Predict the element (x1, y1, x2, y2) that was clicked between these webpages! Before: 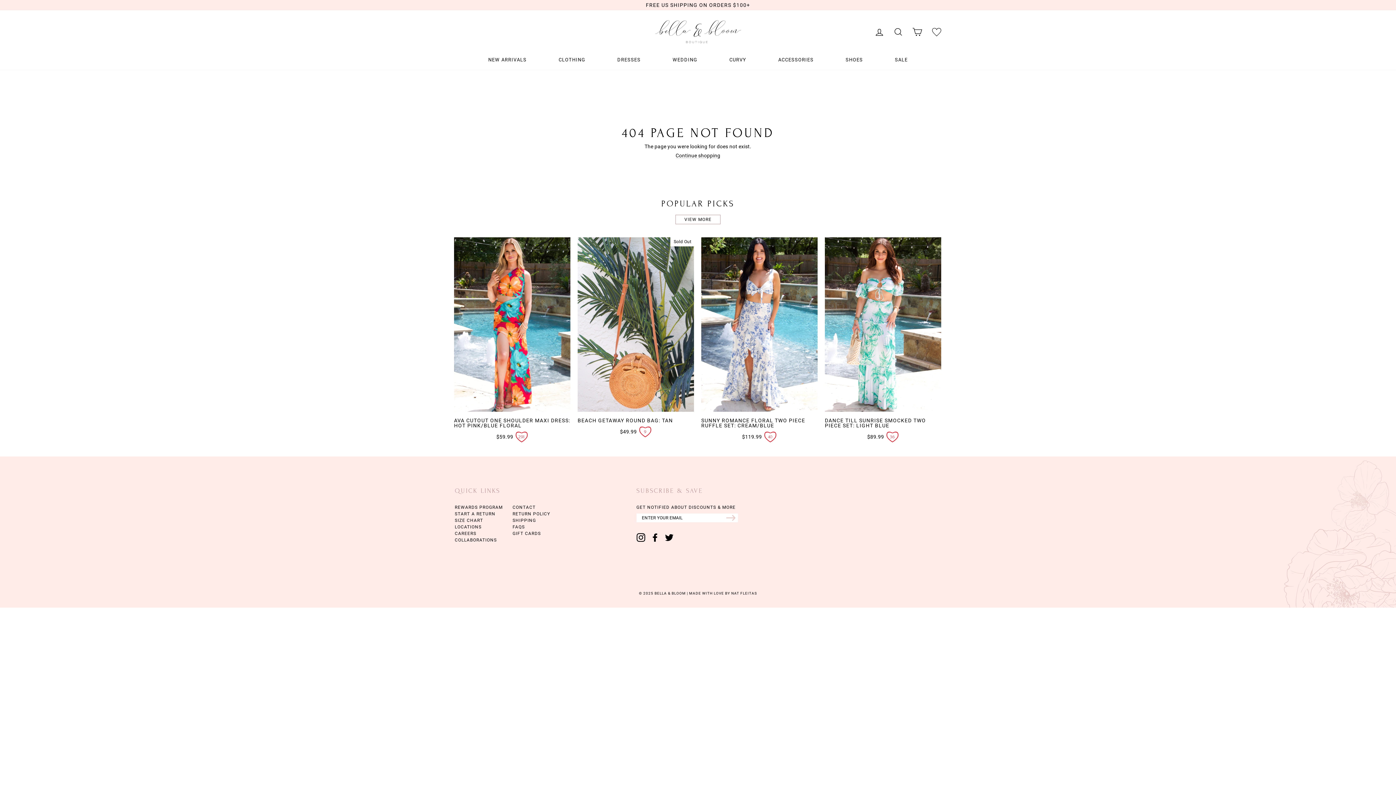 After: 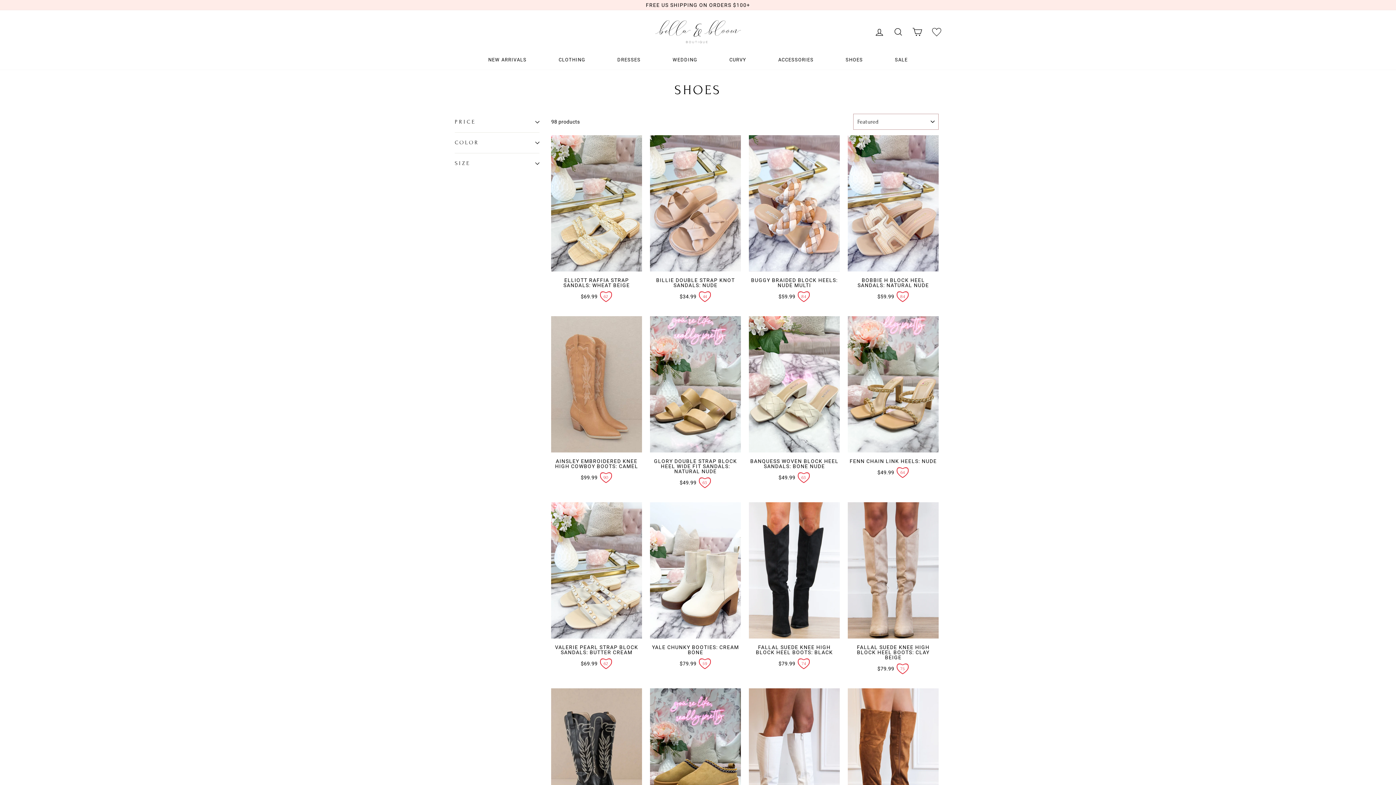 Action: bbox: (845, 57, 863, 62) label: SHOES